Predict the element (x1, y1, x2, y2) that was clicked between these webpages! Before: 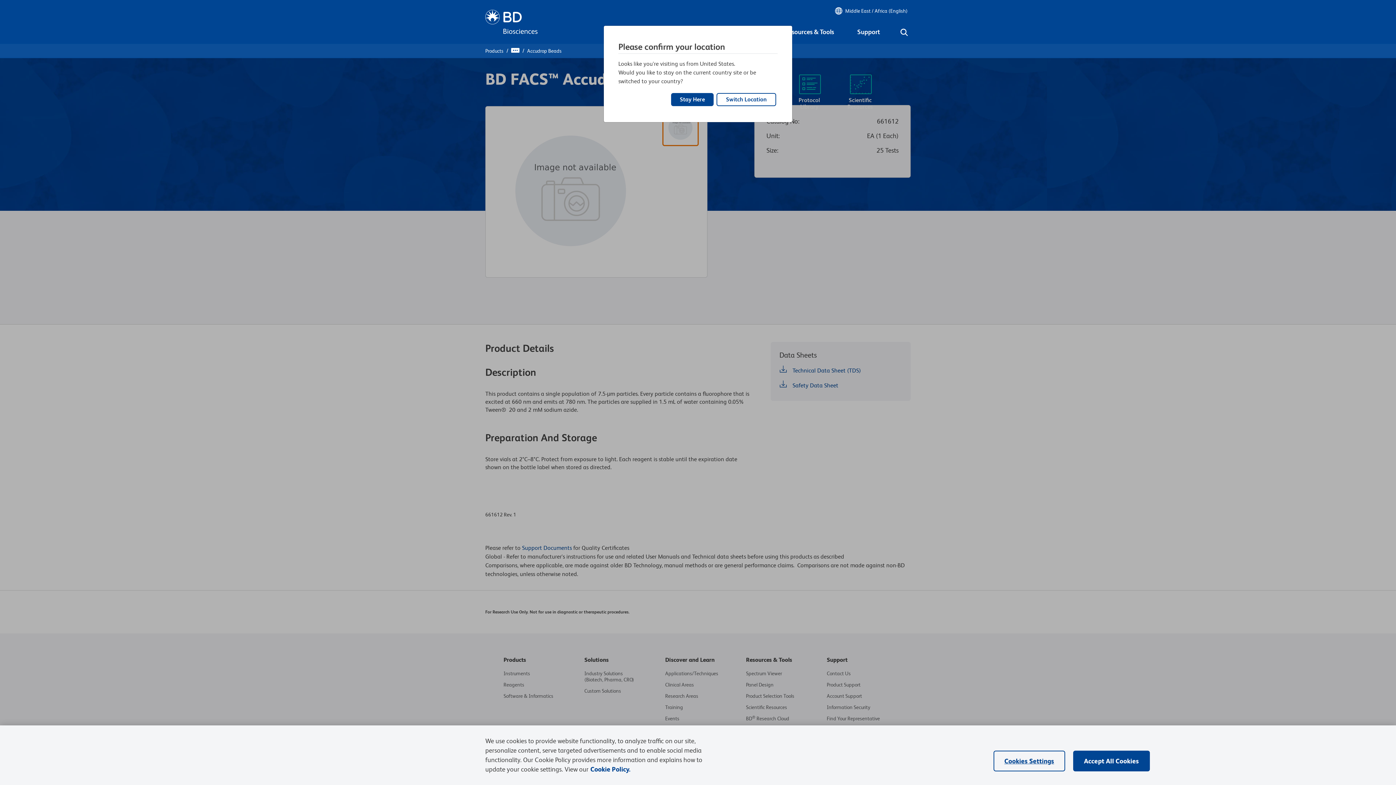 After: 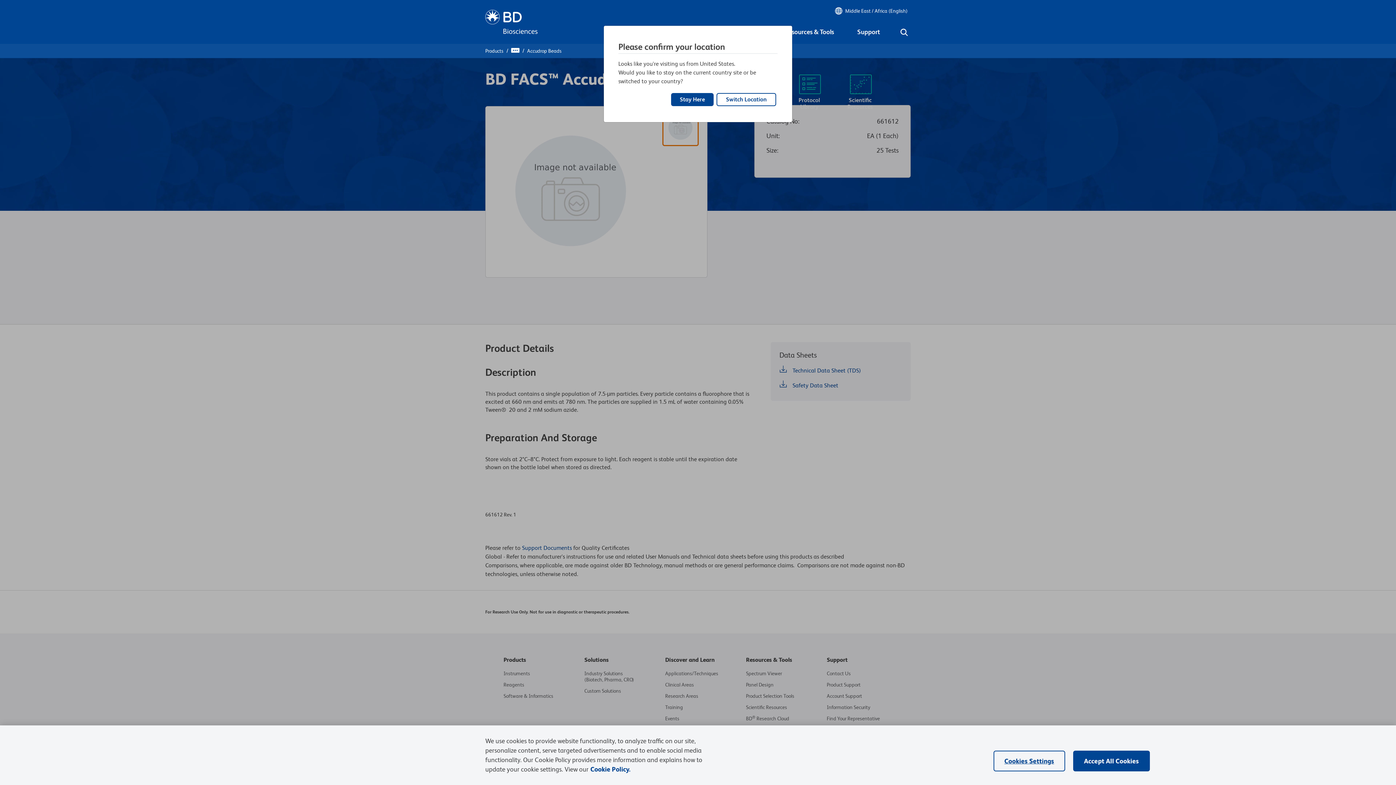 Action: label: More information about your privacy, opens in a new tab bbox: (590, 765, 630, 773)